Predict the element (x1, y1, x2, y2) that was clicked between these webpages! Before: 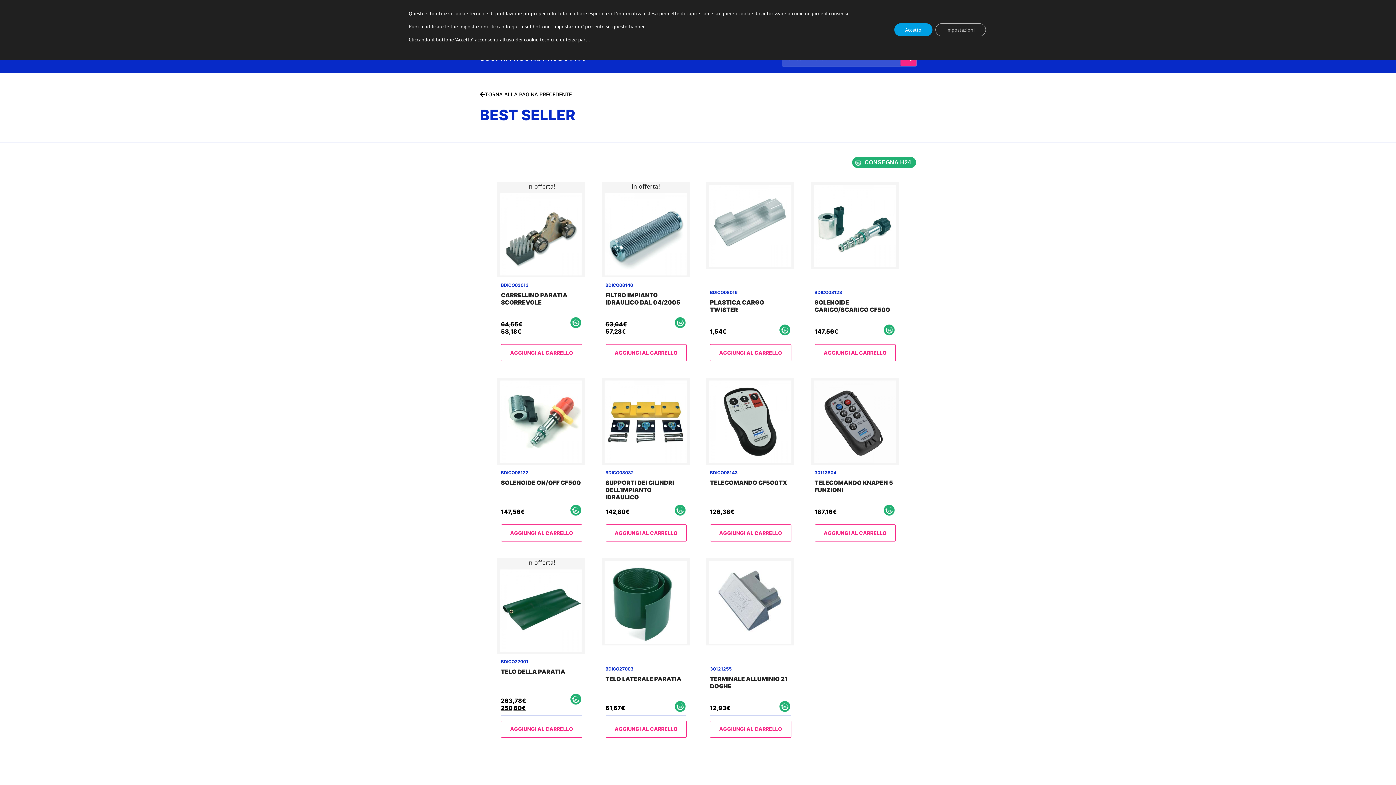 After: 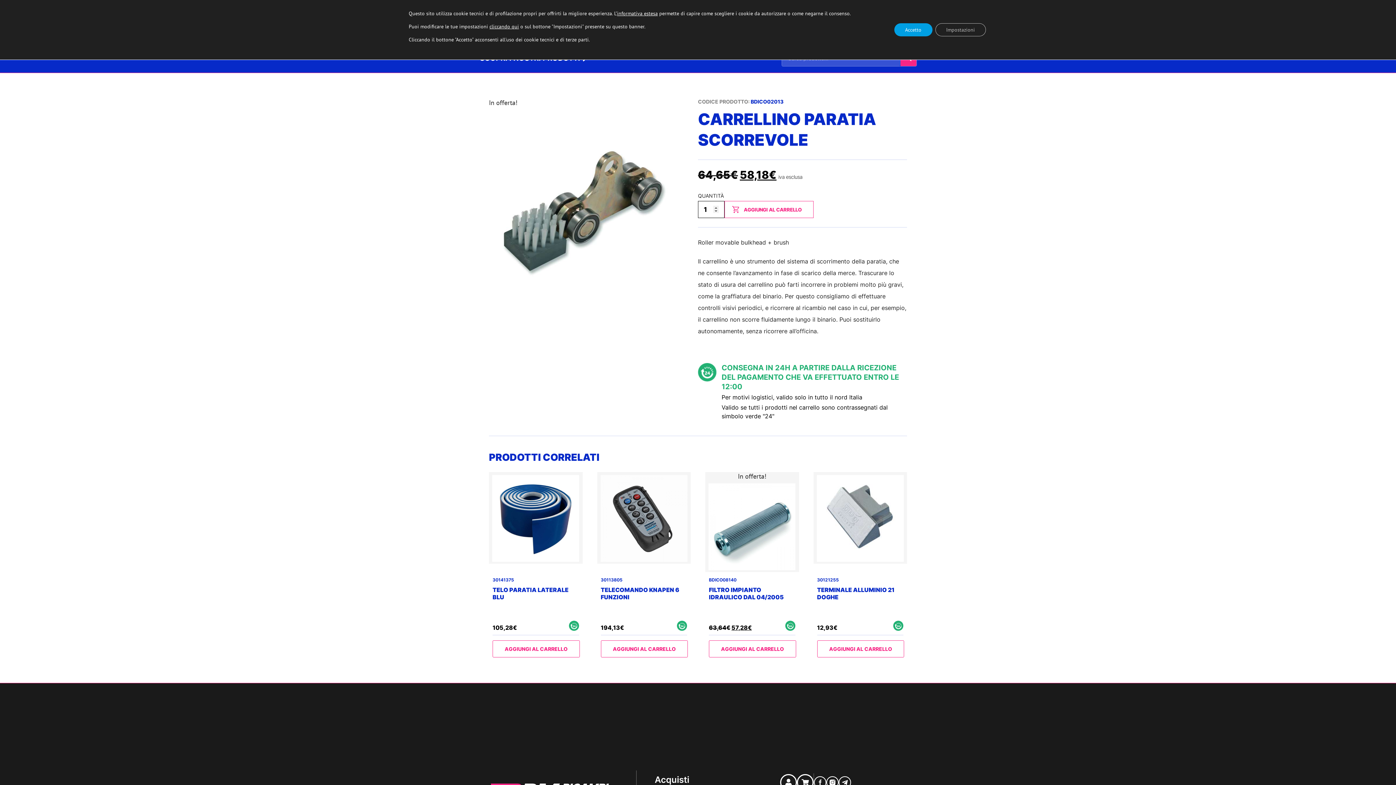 Action: label: In offerta!  bbox: (497, 182, 585, 277)